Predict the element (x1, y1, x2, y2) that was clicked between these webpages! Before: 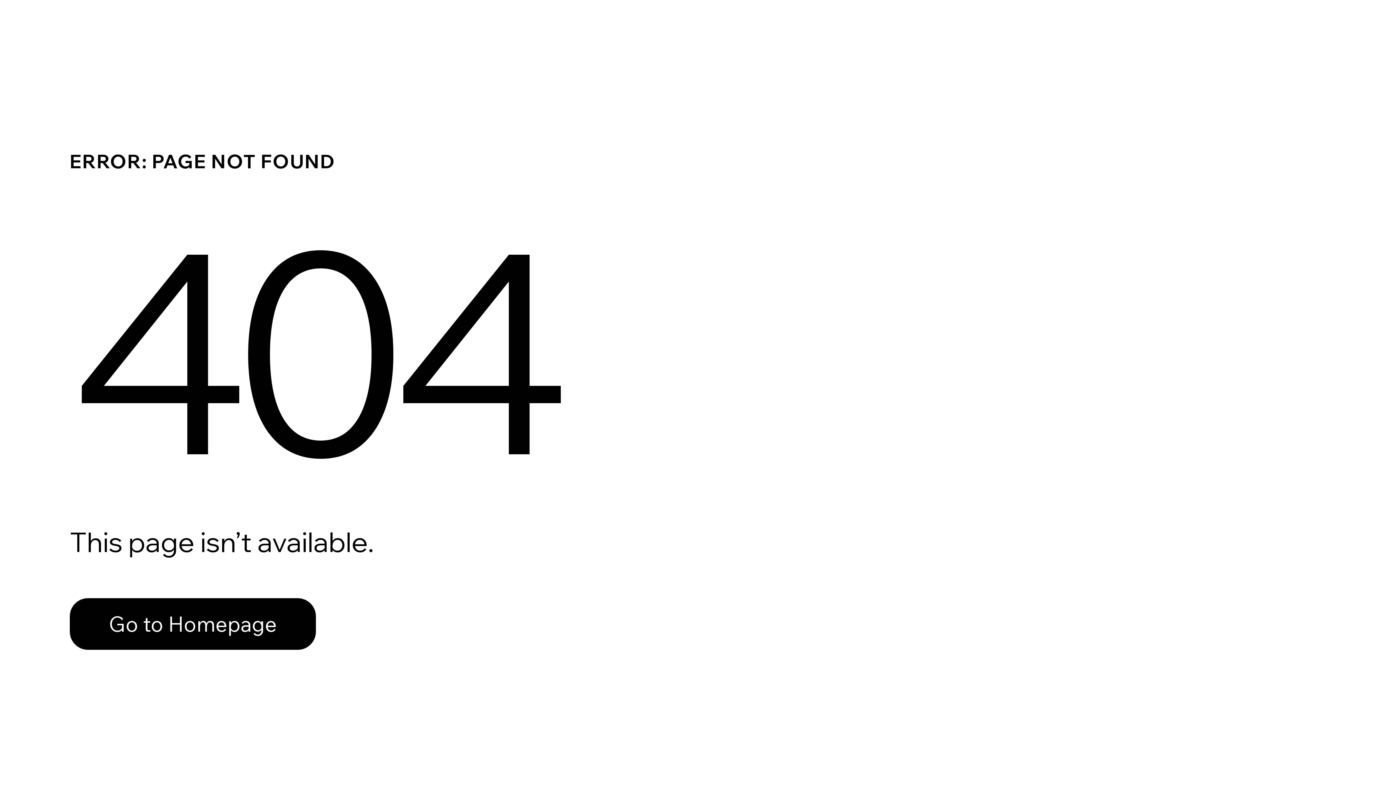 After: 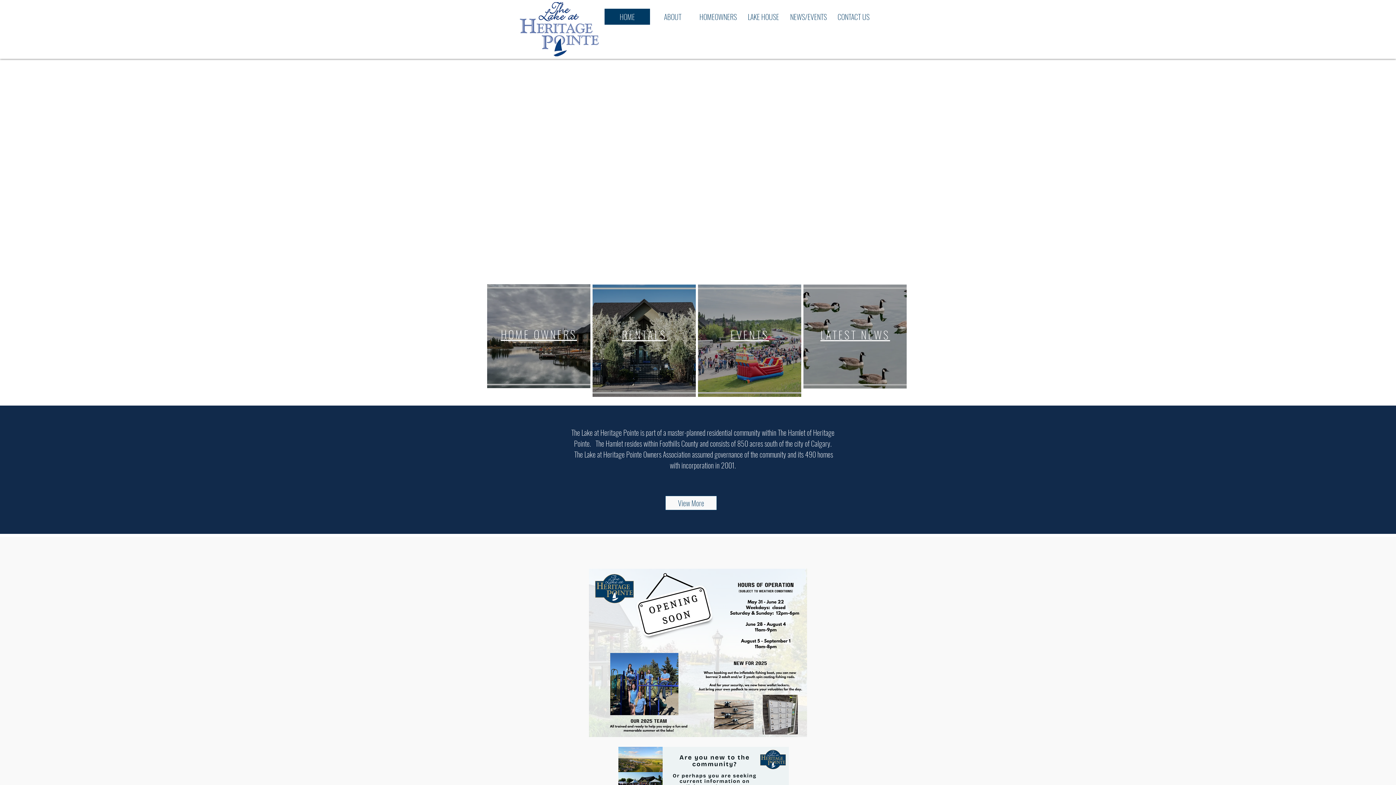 Action: bbox: (69, 598, 316, 650) label: Go to Homepage